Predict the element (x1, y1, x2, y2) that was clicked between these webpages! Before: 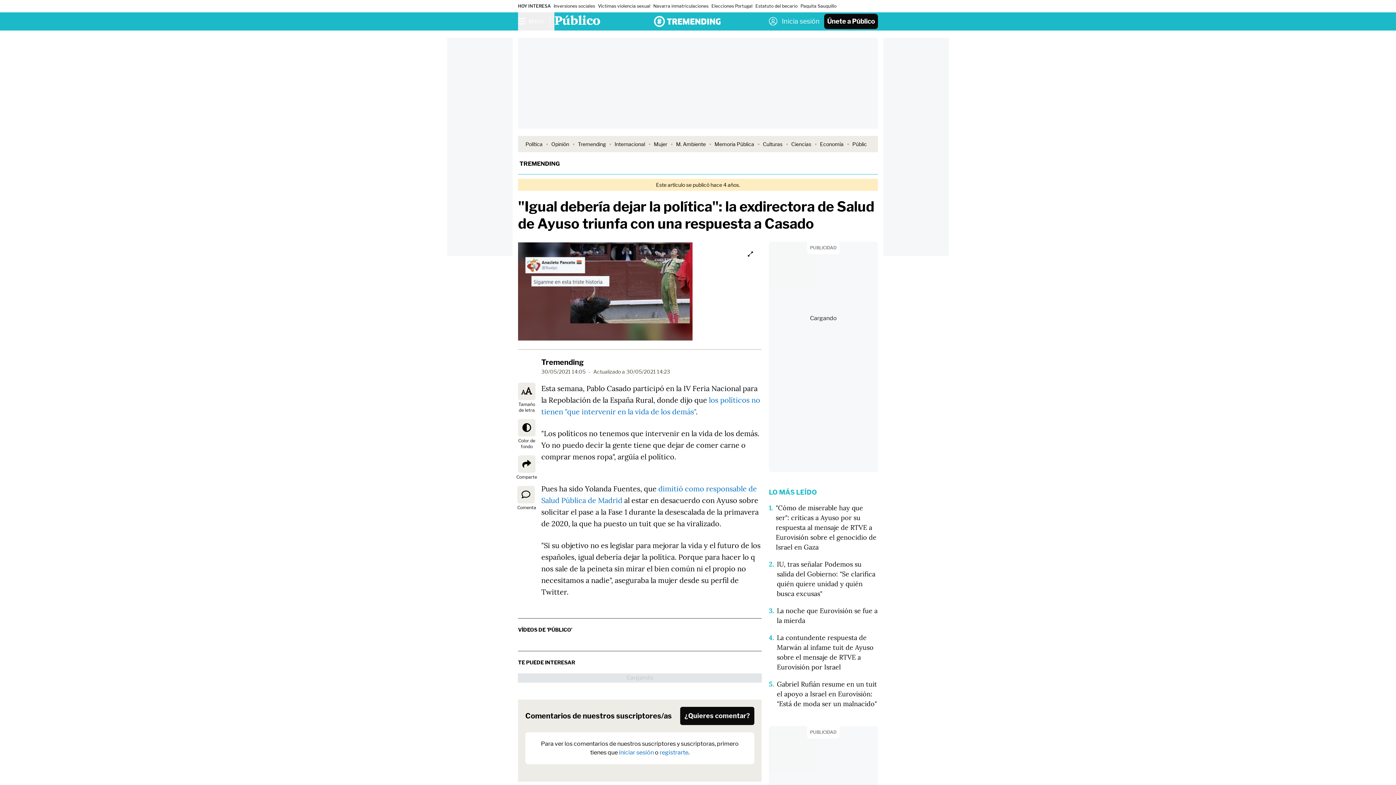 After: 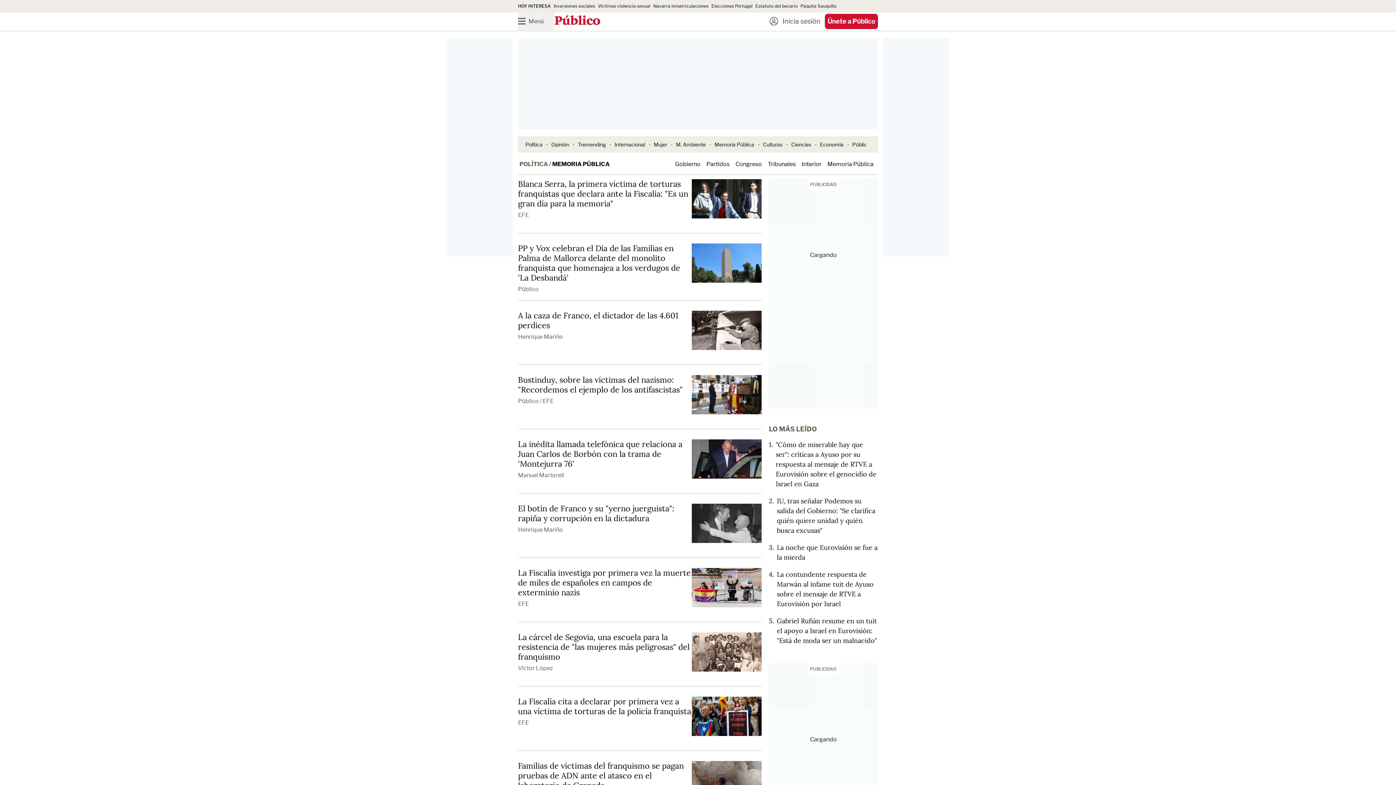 Action: label: Memoria Pública bbox: (714, 141, 754, 147)